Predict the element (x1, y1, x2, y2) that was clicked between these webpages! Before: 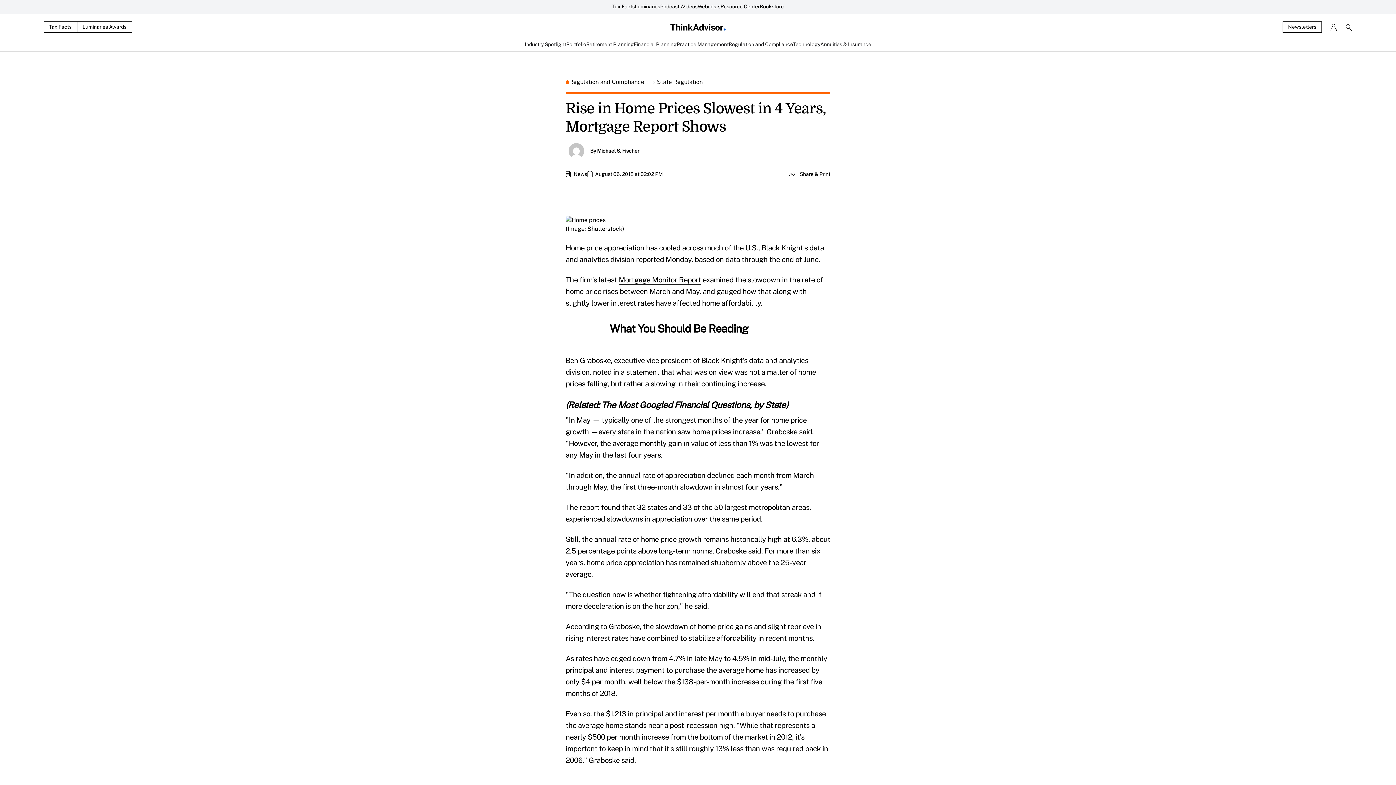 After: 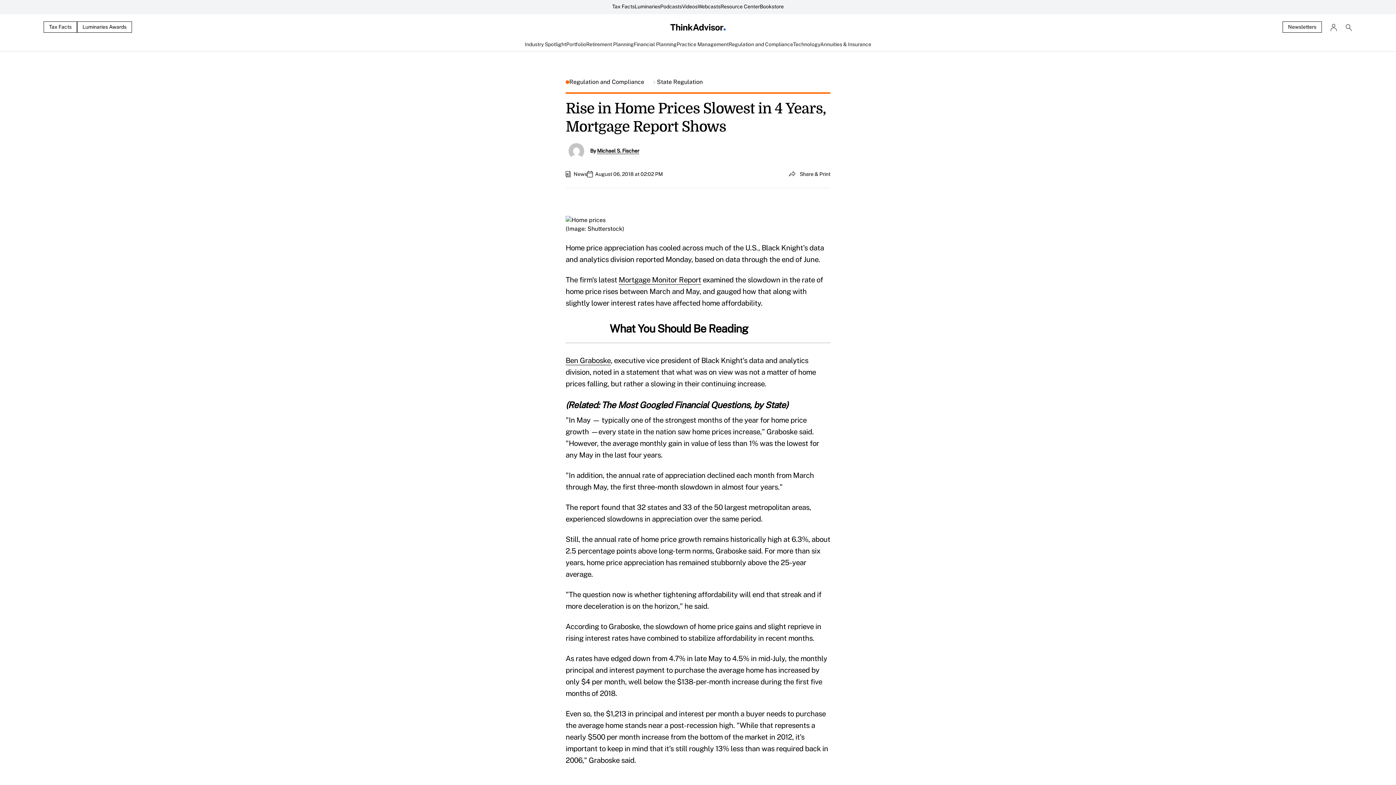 Action: bbox: (43, 21, 77, 32) label: Tax Facts